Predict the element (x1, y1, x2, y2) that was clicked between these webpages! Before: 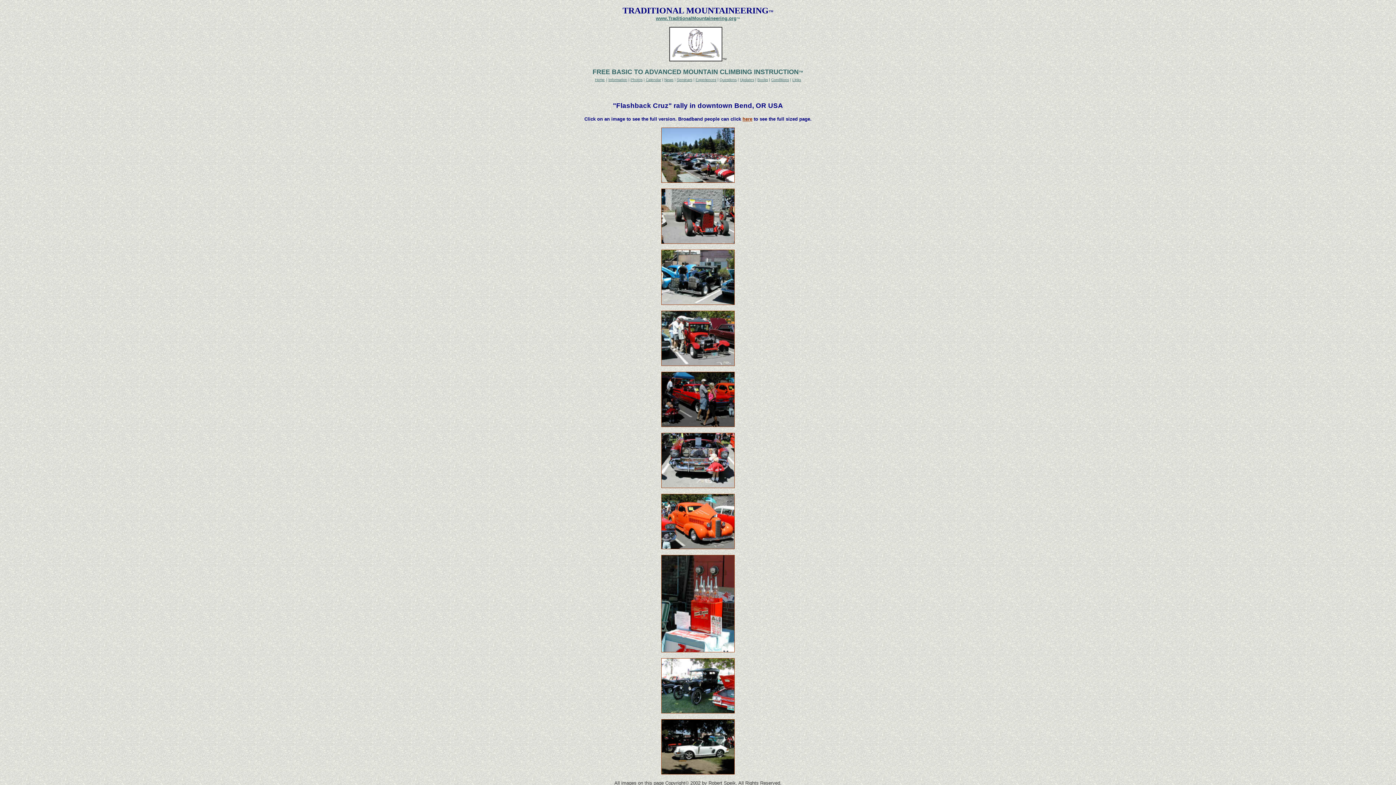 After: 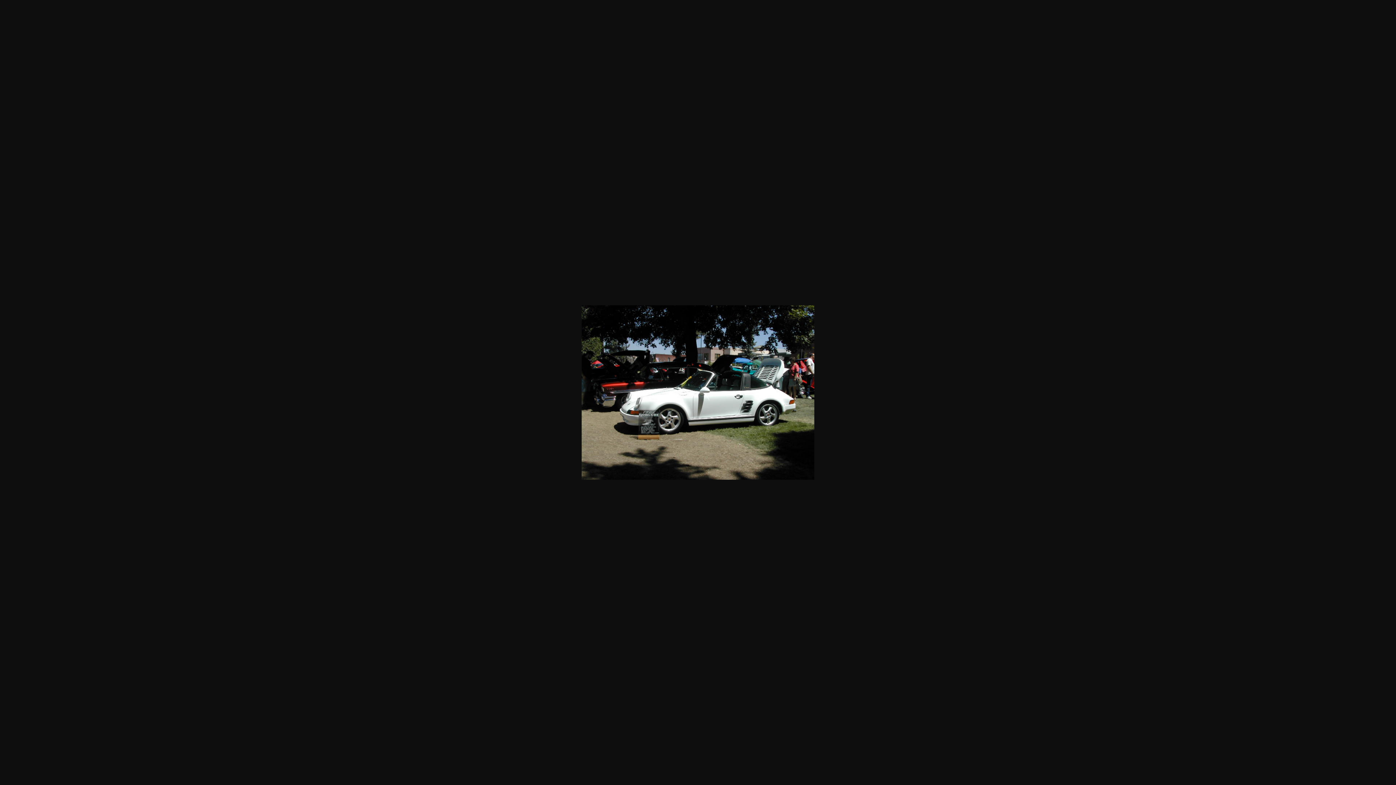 Action: bbox: (661, 769, 734, 776)